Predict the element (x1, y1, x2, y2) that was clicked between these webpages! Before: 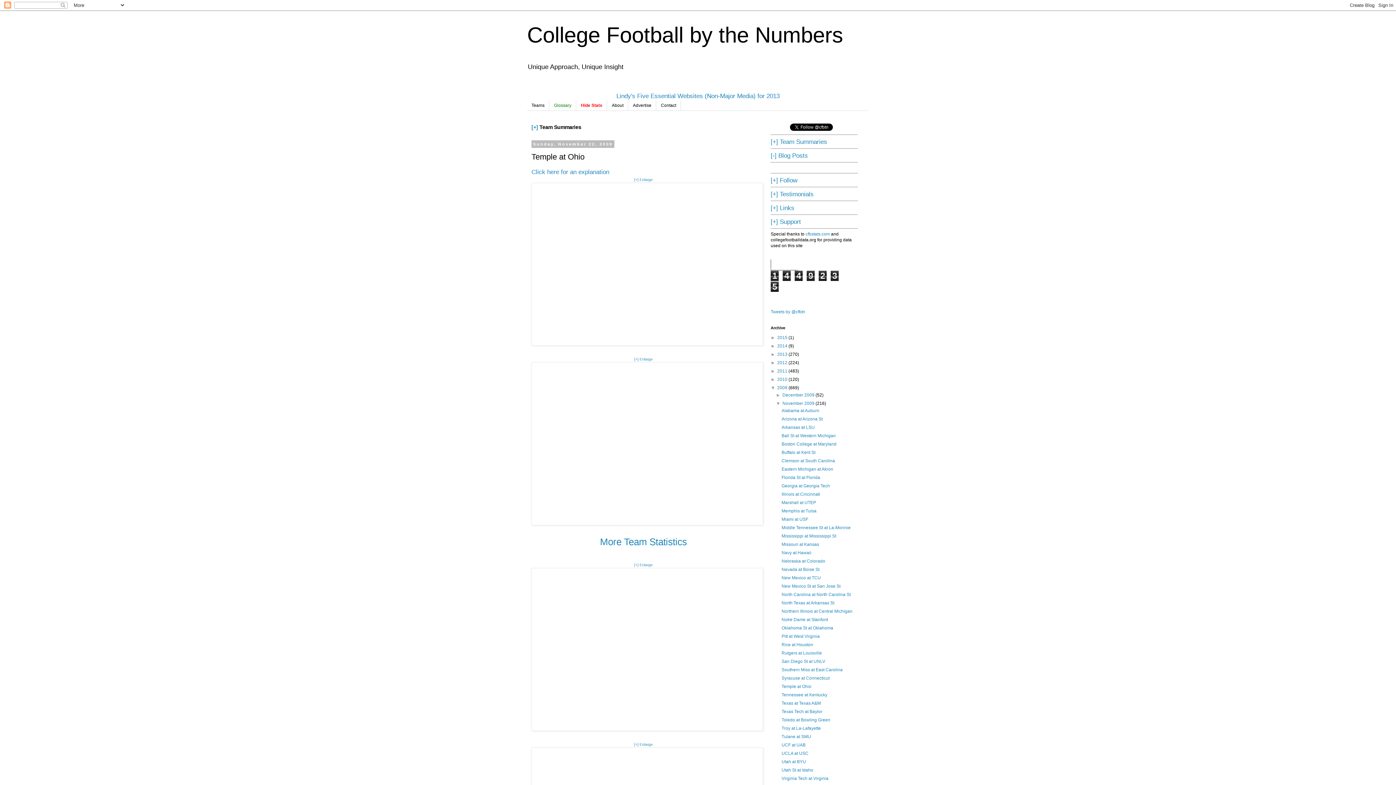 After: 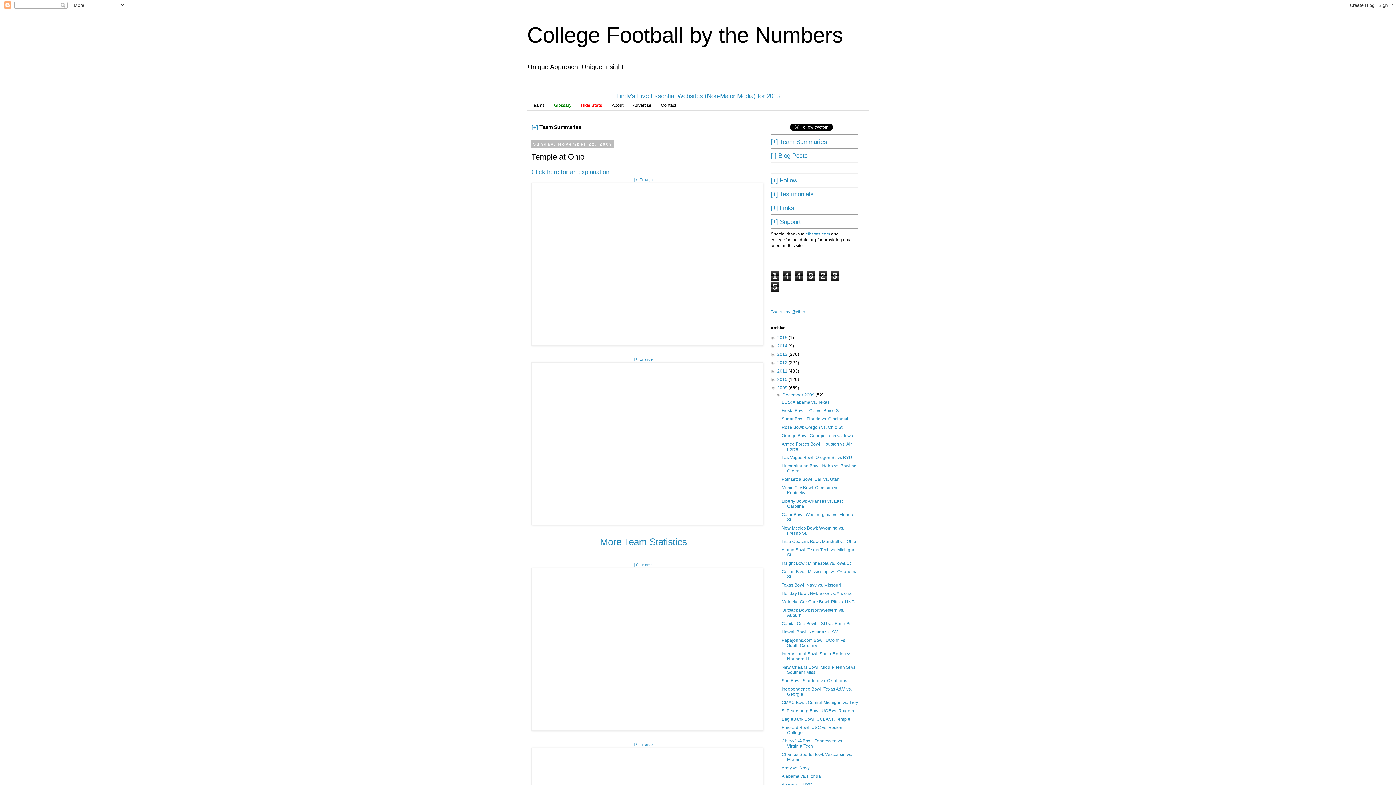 Action: label: ►   bbox: (776, 392, 782, 397)